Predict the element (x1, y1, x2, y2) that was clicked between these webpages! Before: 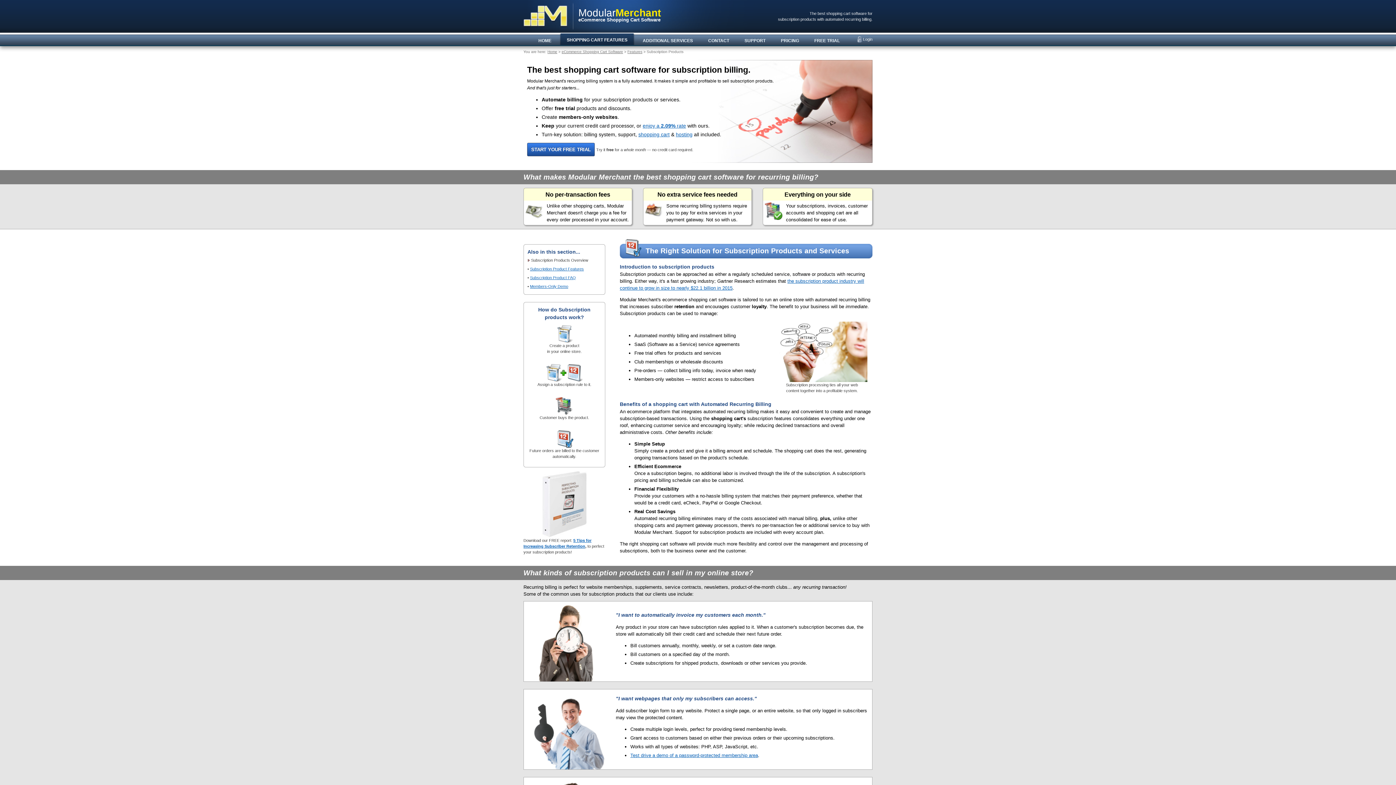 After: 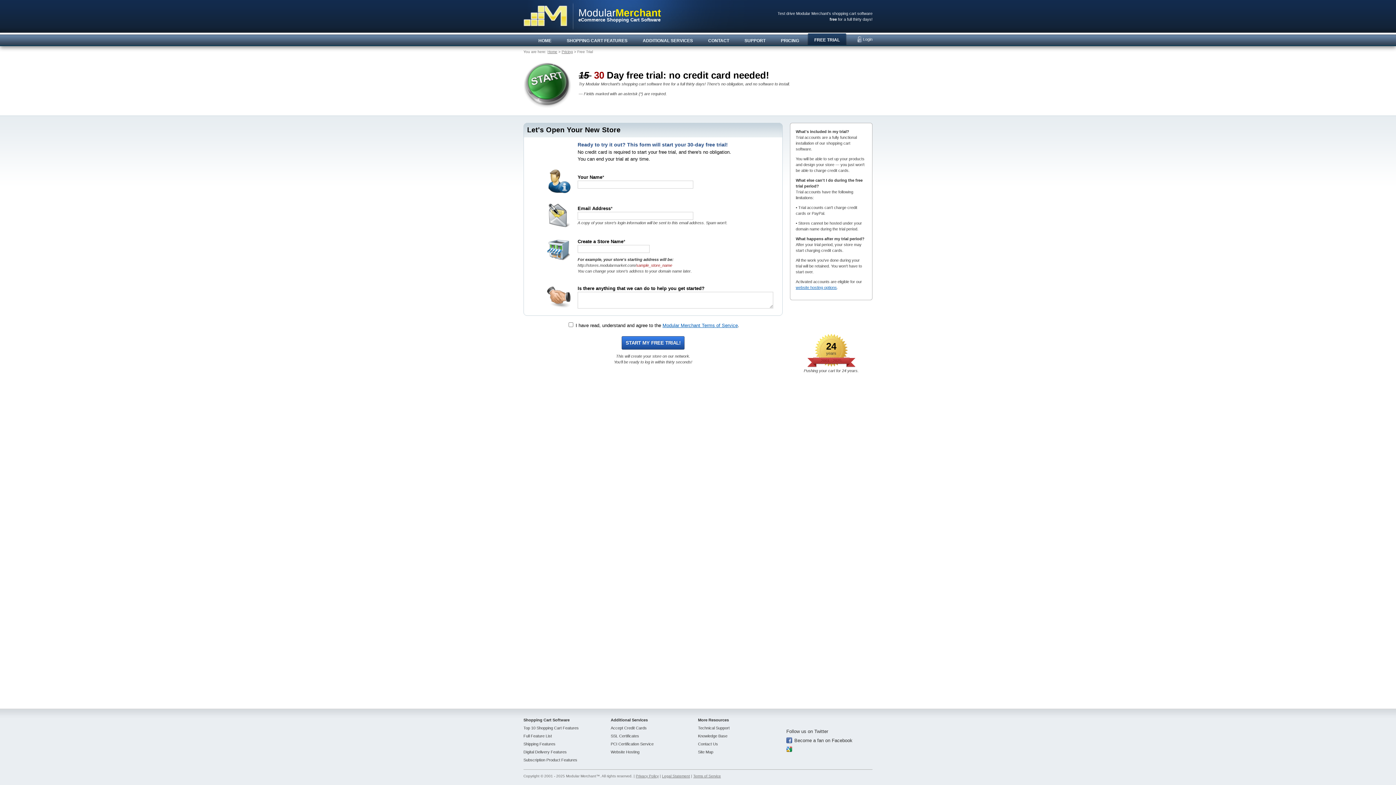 Action: bbox: (807, 33, 847, 45) label: FREE TRIAL